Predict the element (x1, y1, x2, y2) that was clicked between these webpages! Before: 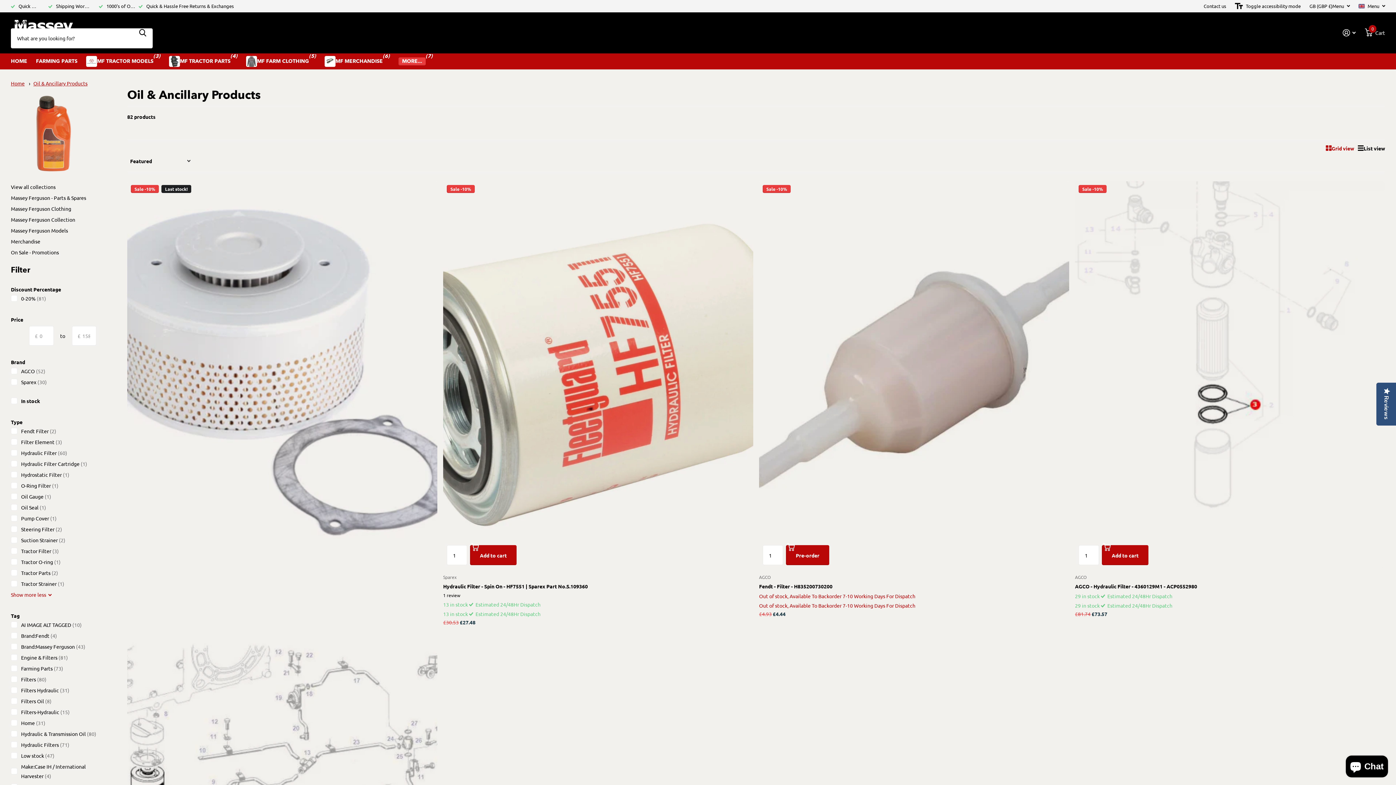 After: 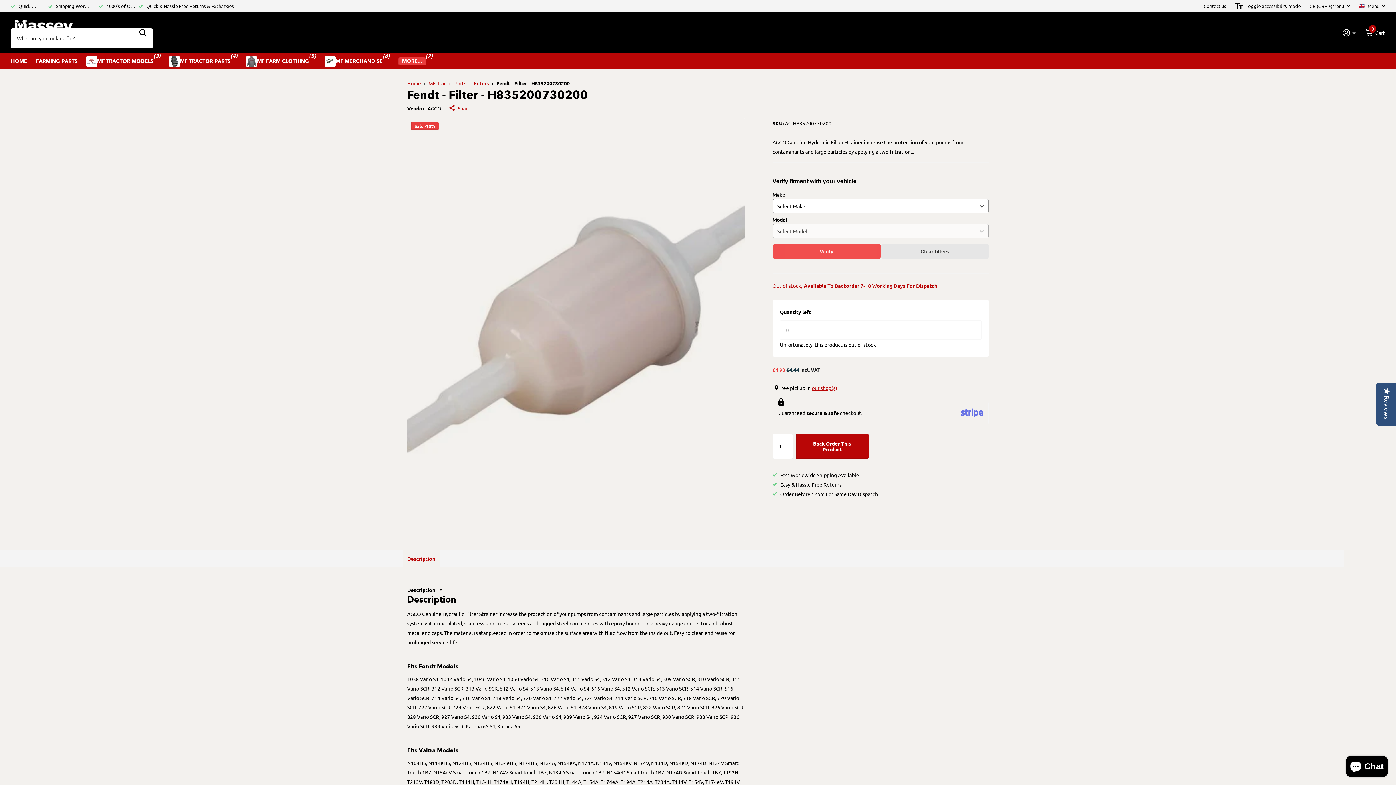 Action: label: Fendt - Filter - H835200730200 bbox: (759, 582, 1069, 590)